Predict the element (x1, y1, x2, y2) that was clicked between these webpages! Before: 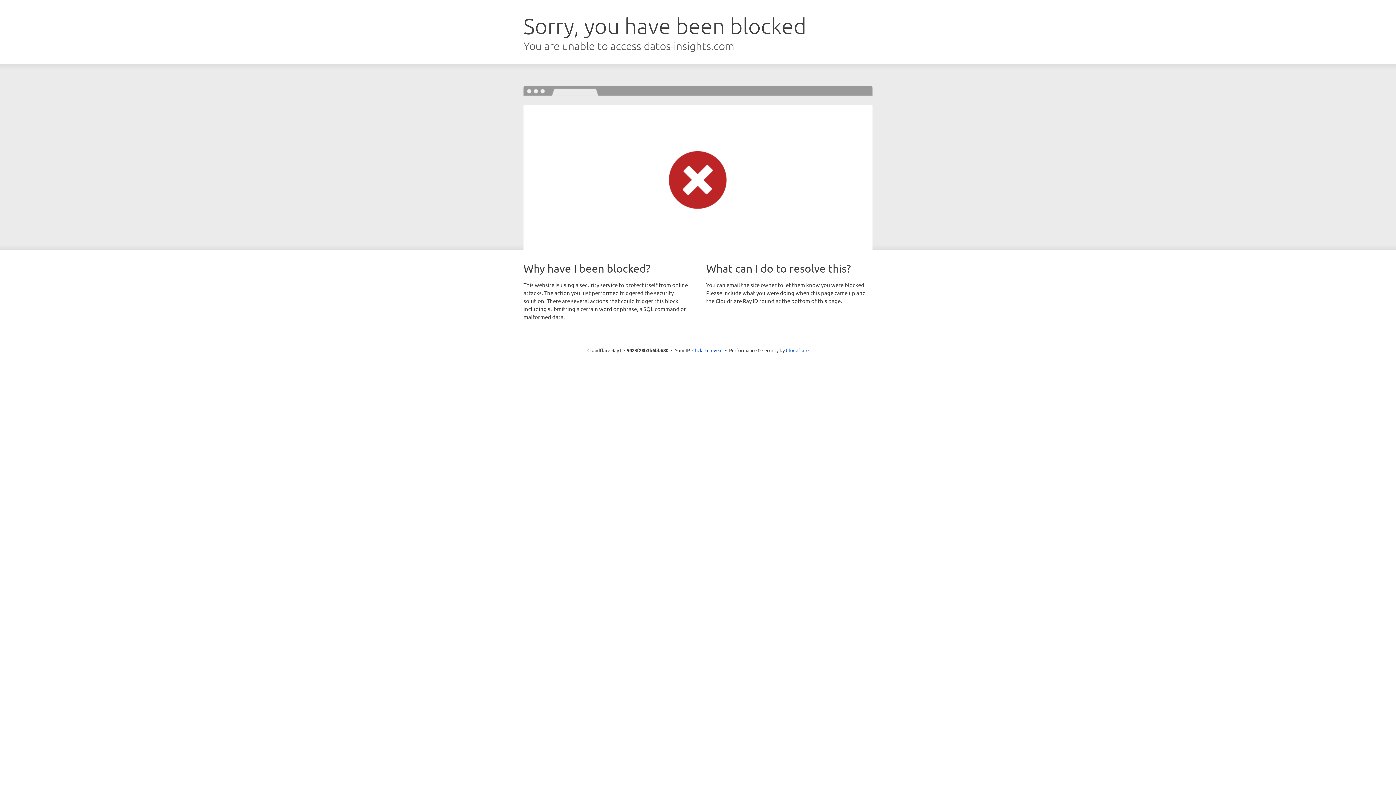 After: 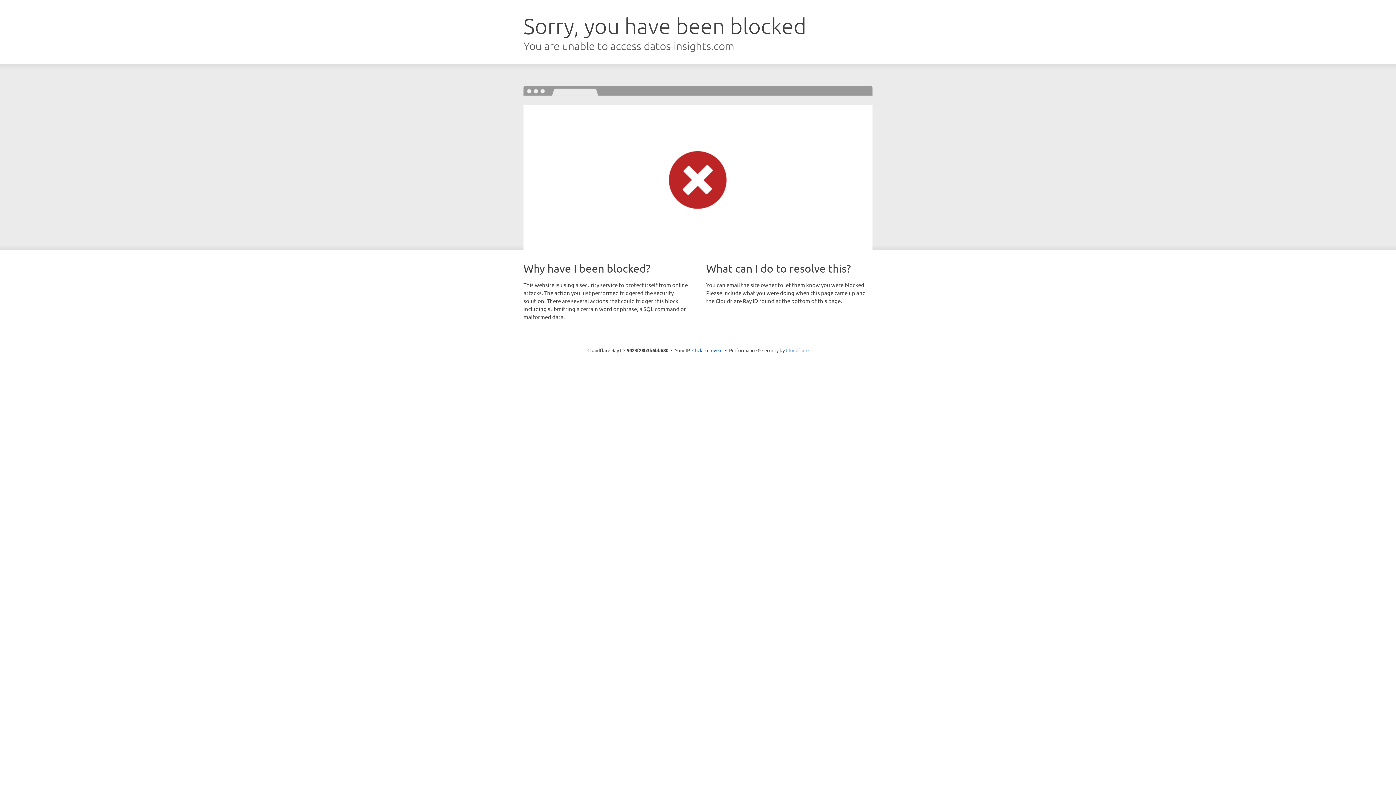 Action: bbox: (786, 347, 808, 353) label: Cloudflare